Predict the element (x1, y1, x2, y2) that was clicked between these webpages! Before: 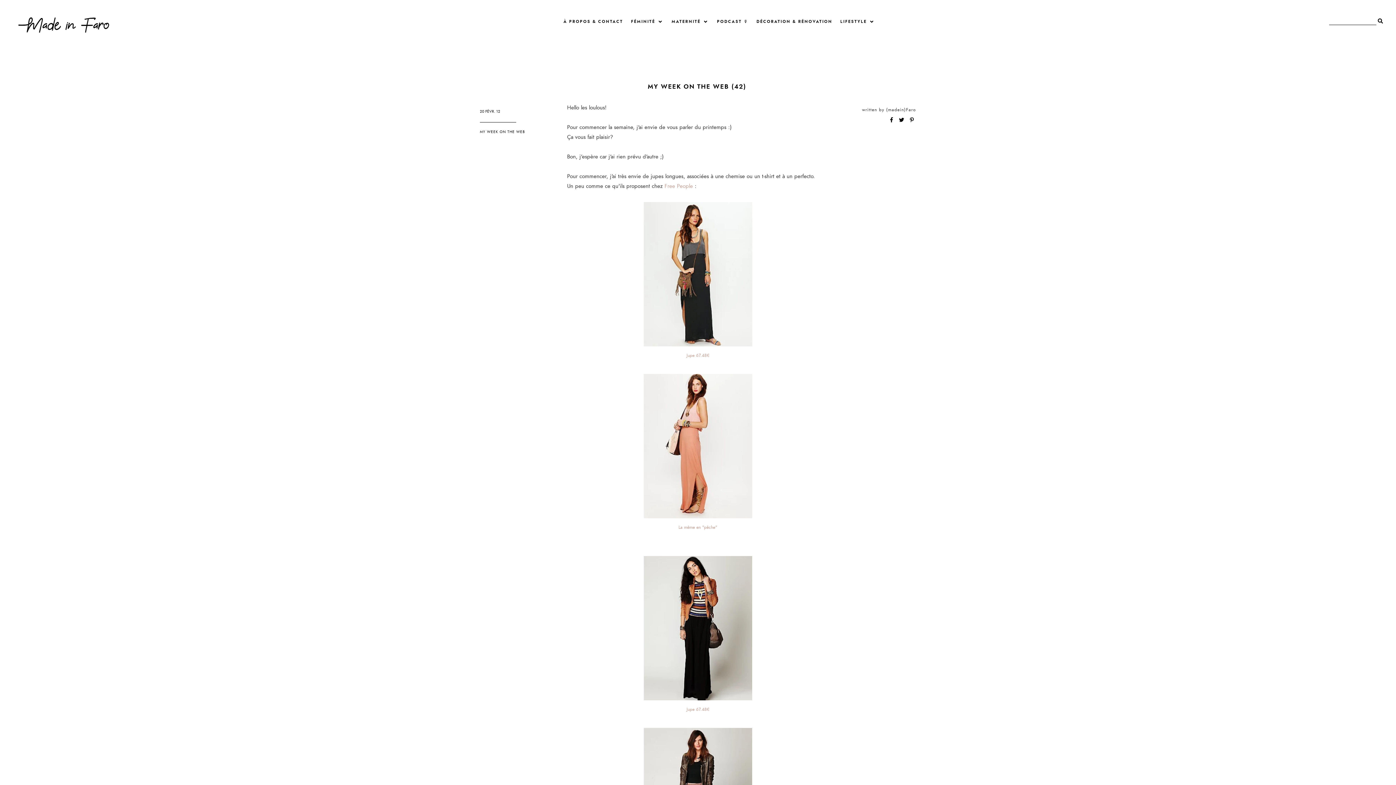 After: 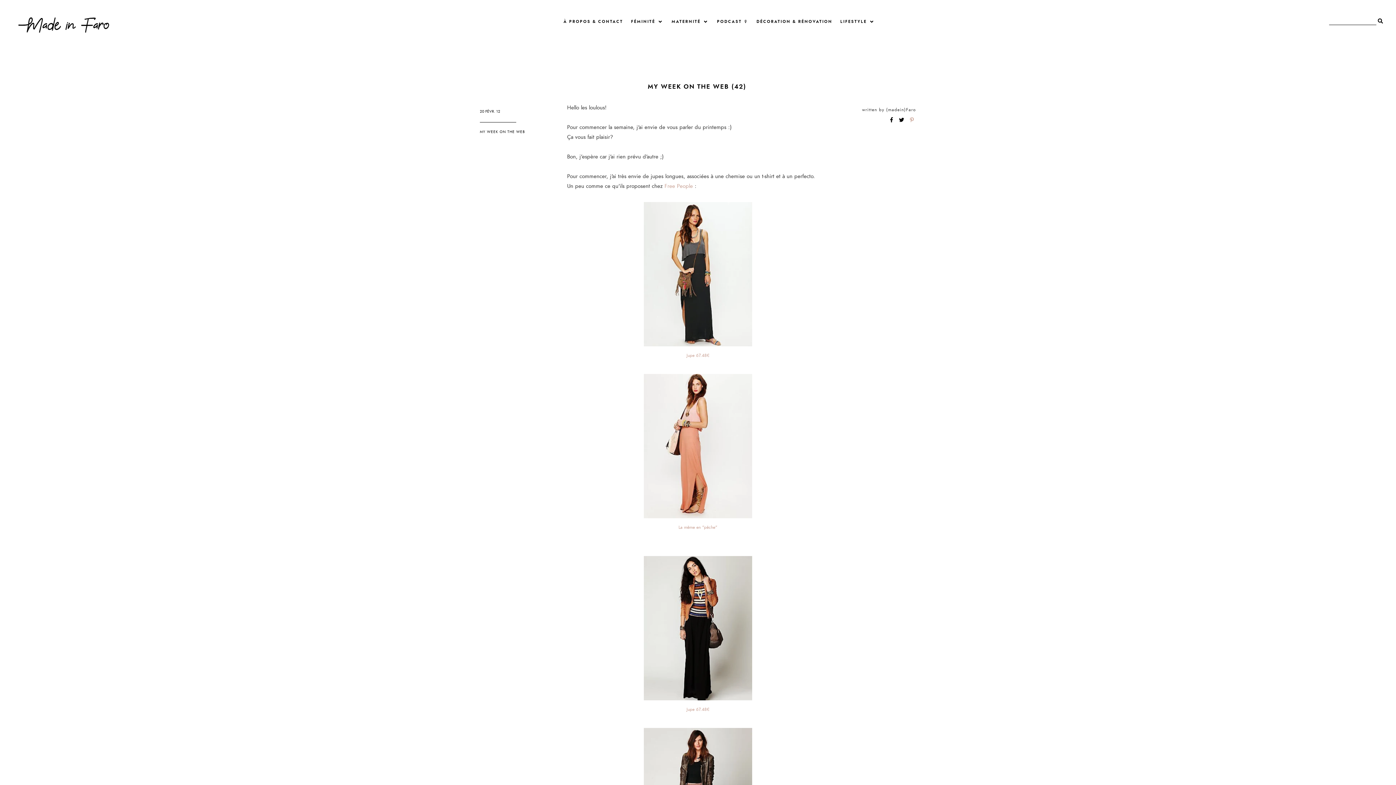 Action: bbox: (910, 114, 914, 125)